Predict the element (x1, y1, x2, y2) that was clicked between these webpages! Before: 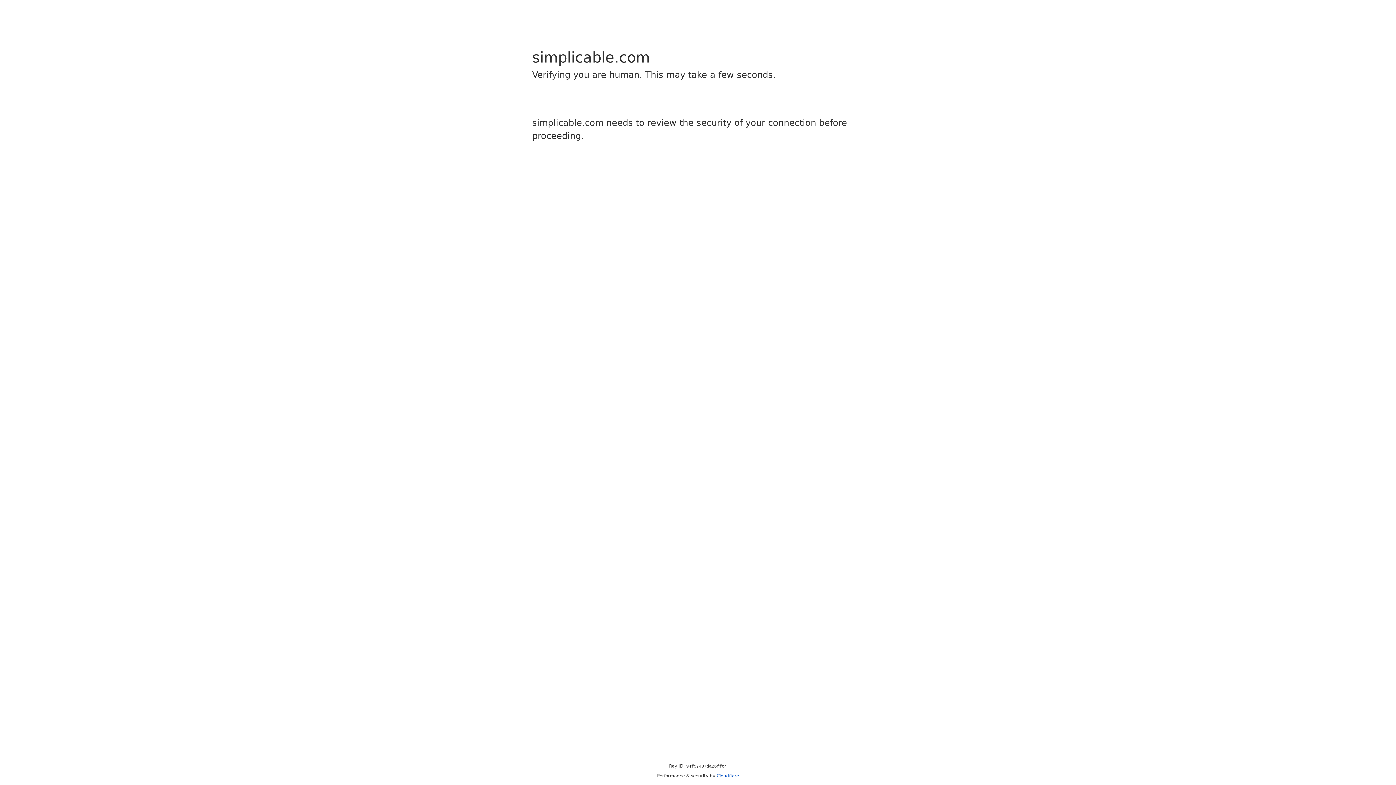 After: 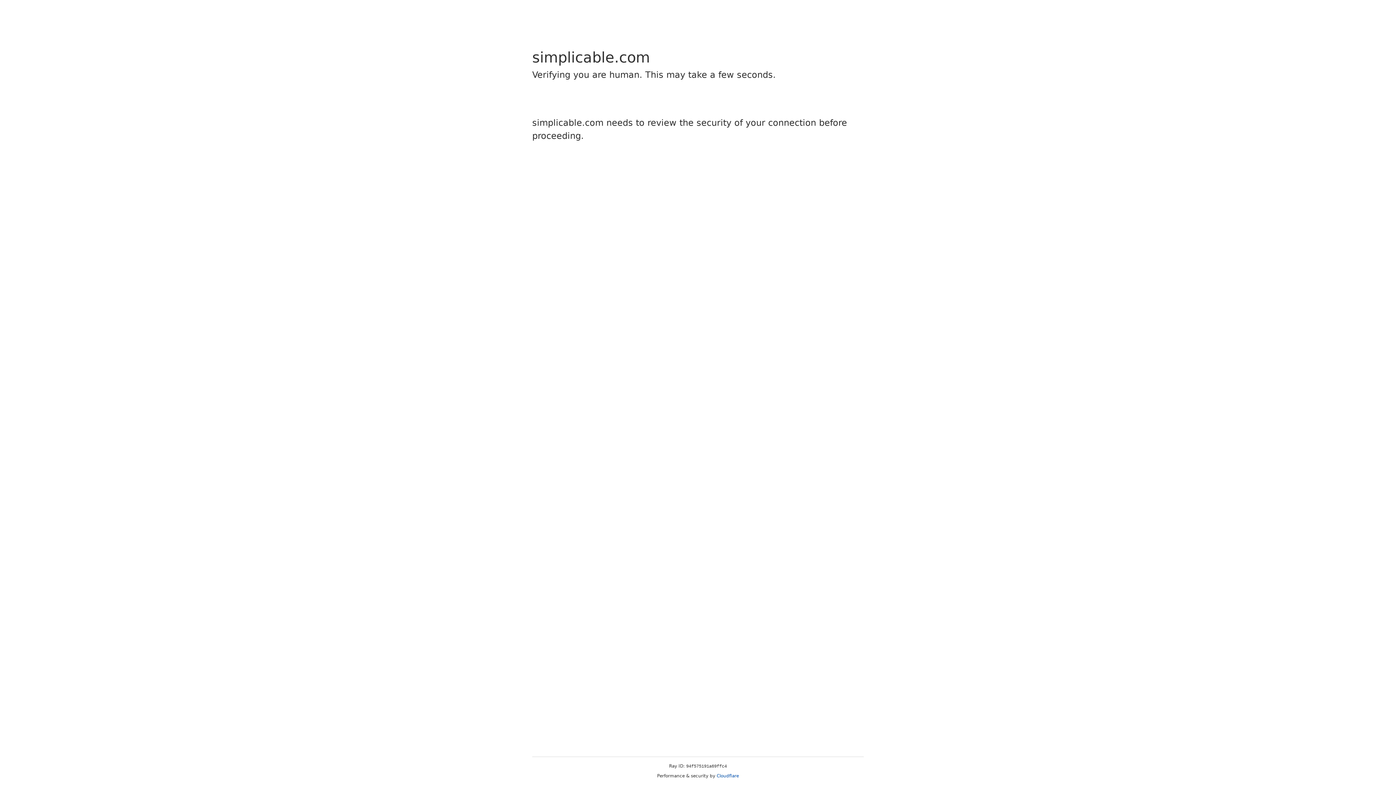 Action: bbox: (716, 773, 739, 778) label: Cloudflare